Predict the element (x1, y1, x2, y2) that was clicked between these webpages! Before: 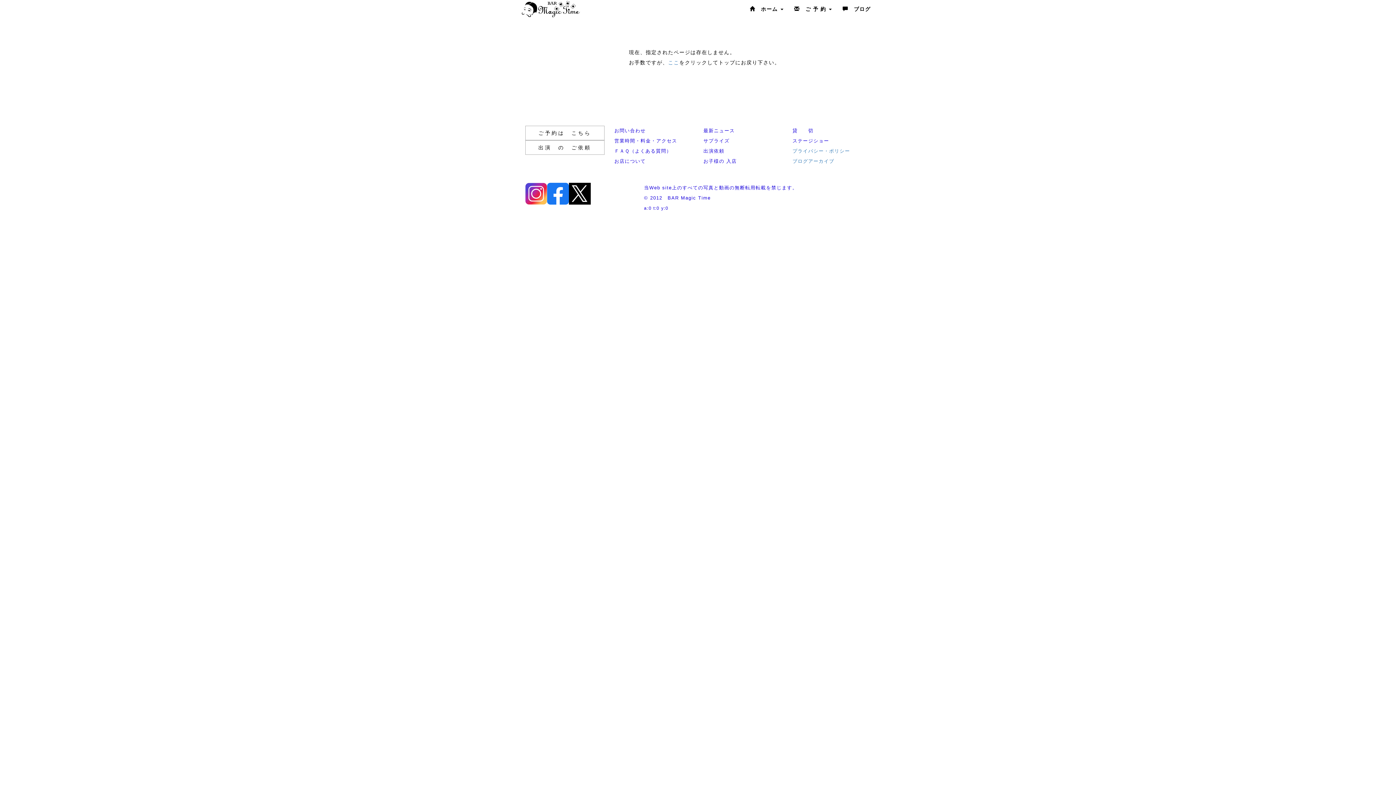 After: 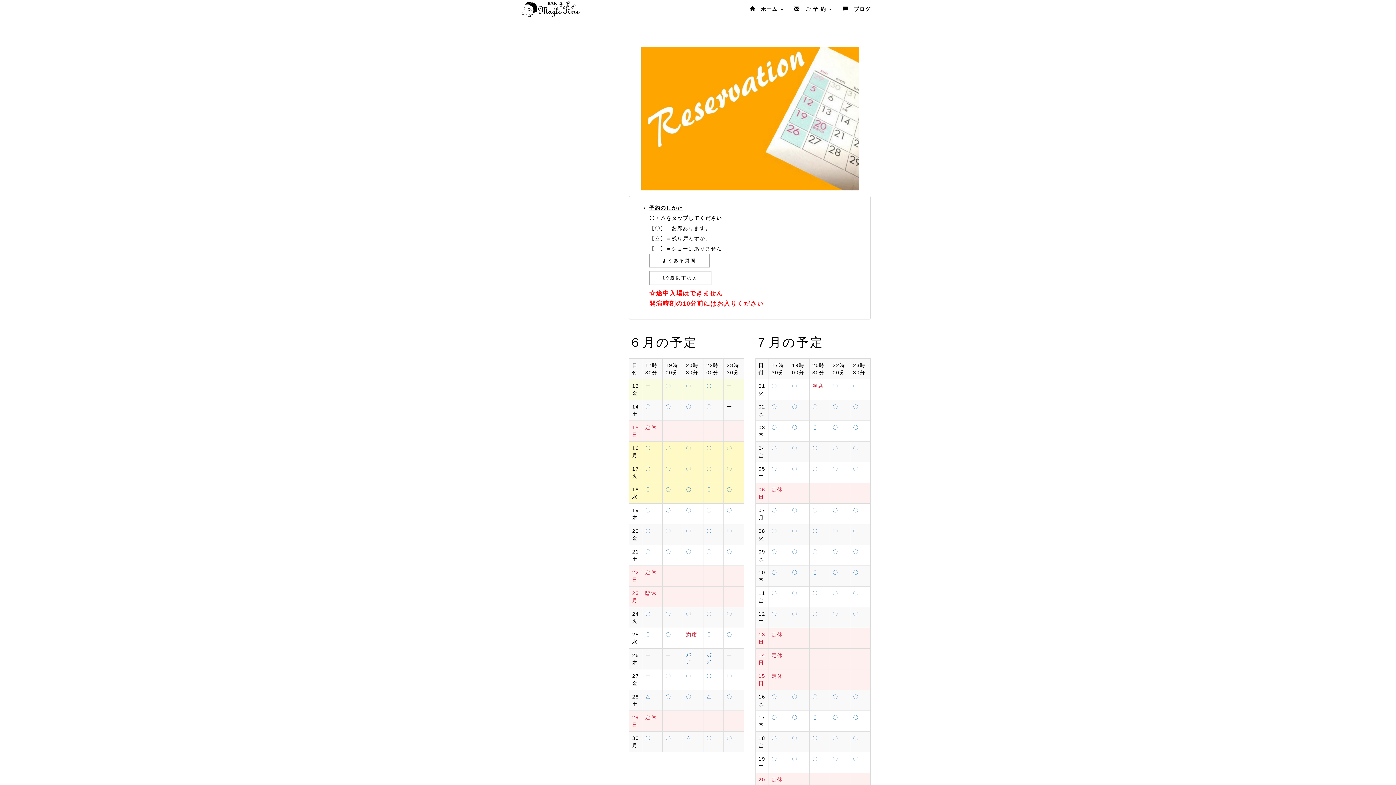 Action: label: ご予約は　こちら bbox: (525, 125, 604, 140)